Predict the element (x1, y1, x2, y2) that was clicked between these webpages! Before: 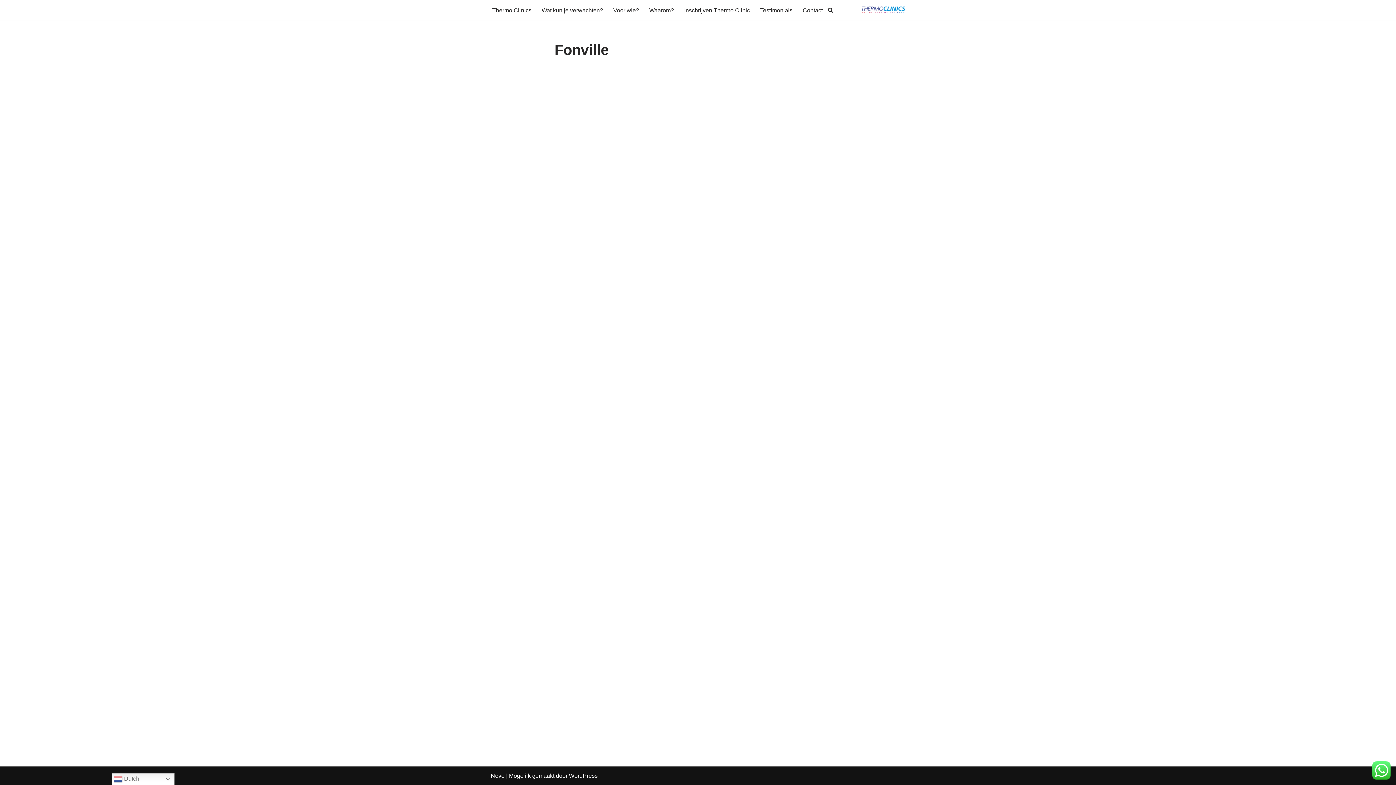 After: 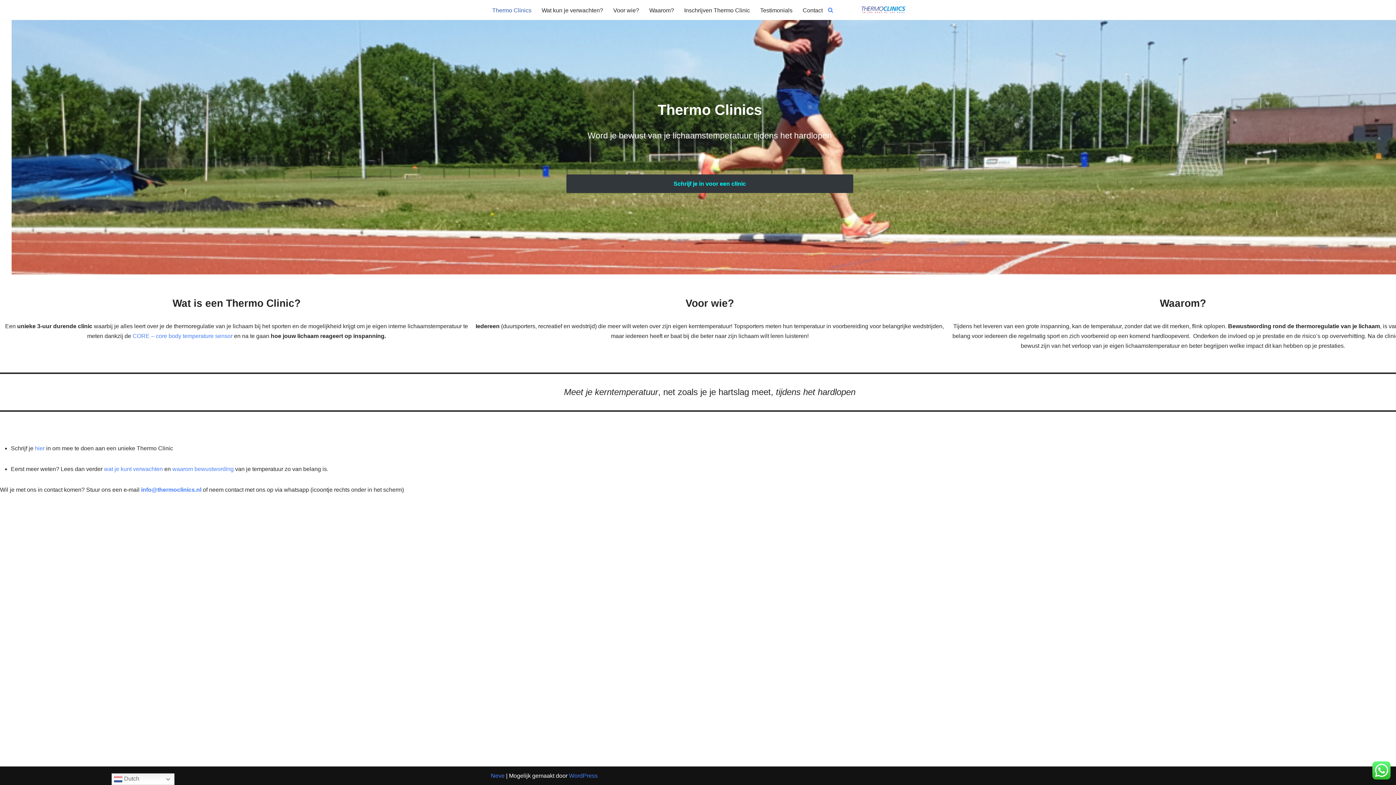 Action: bbox: (492, 5, 531, 14) label: Thermo Clinics